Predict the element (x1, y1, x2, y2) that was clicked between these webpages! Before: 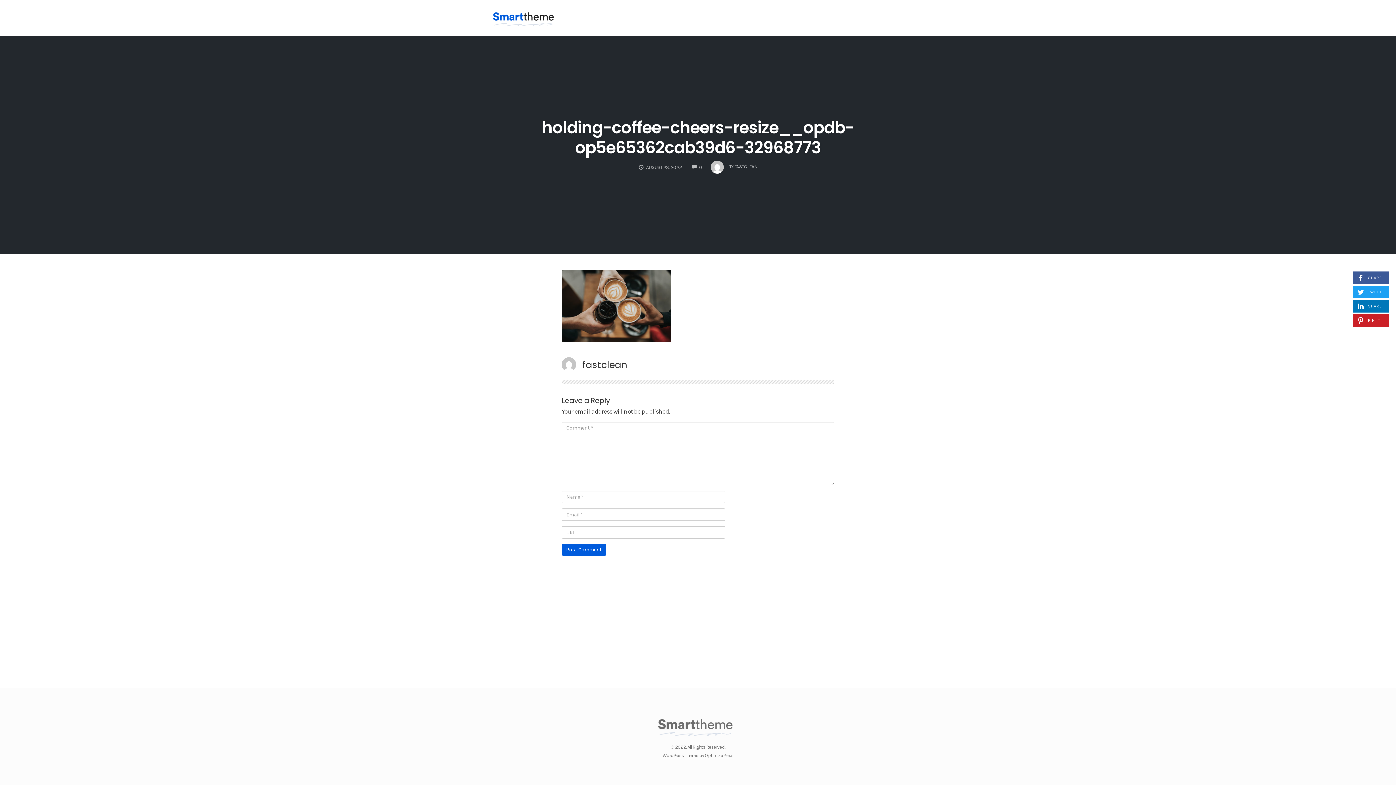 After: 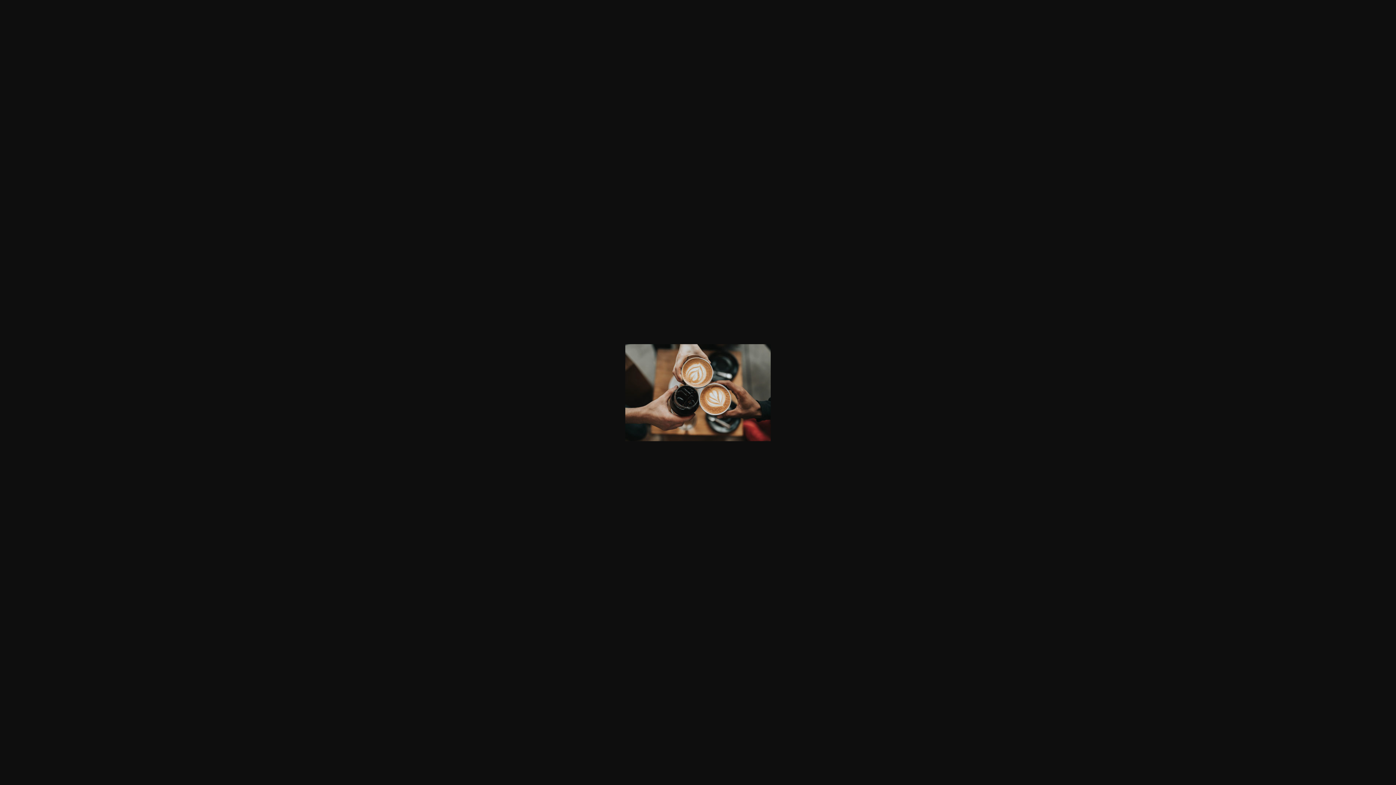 Action: bbox: (561, 301, 670, 309)